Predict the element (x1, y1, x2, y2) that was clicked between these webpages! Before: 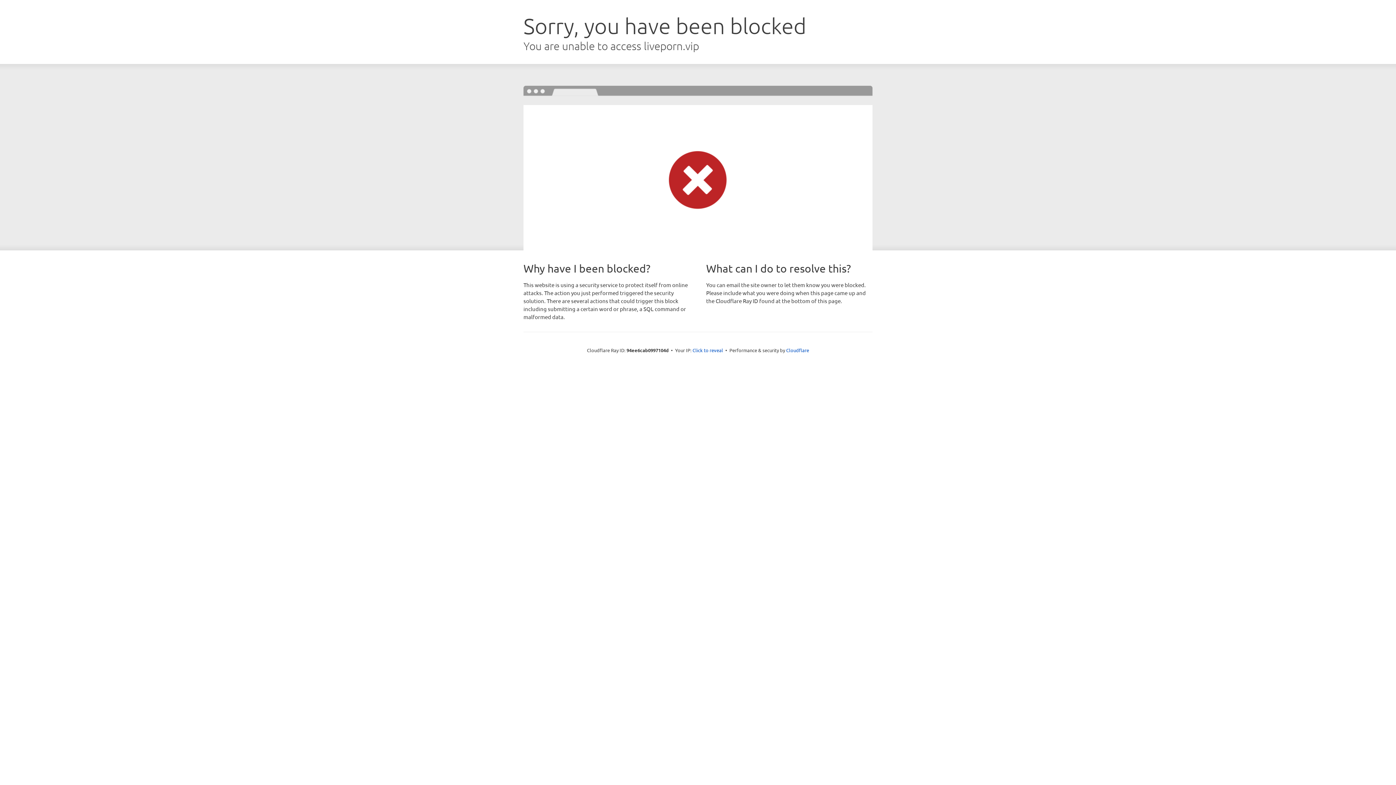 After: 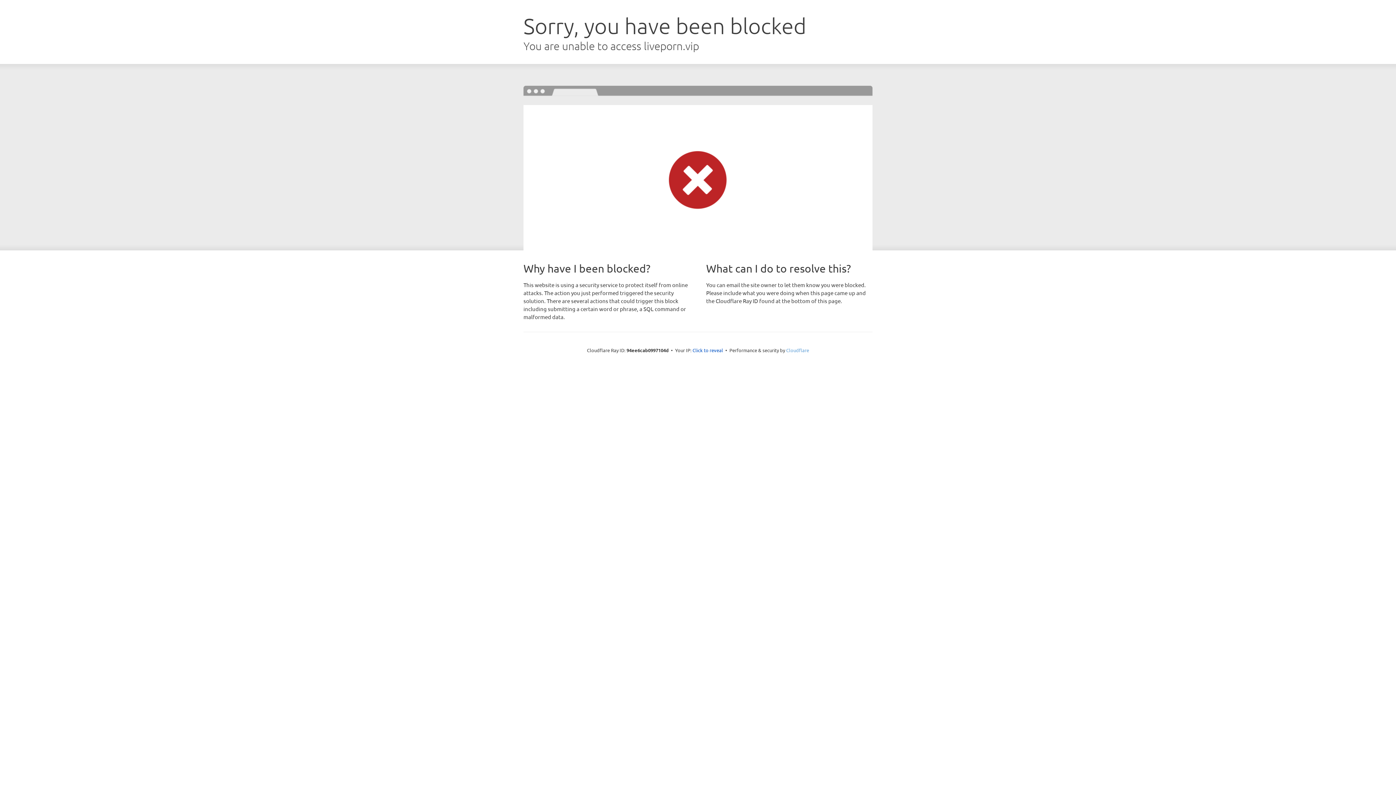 Action: bbox: (786, 347, 809, 353) label: Cloudflare